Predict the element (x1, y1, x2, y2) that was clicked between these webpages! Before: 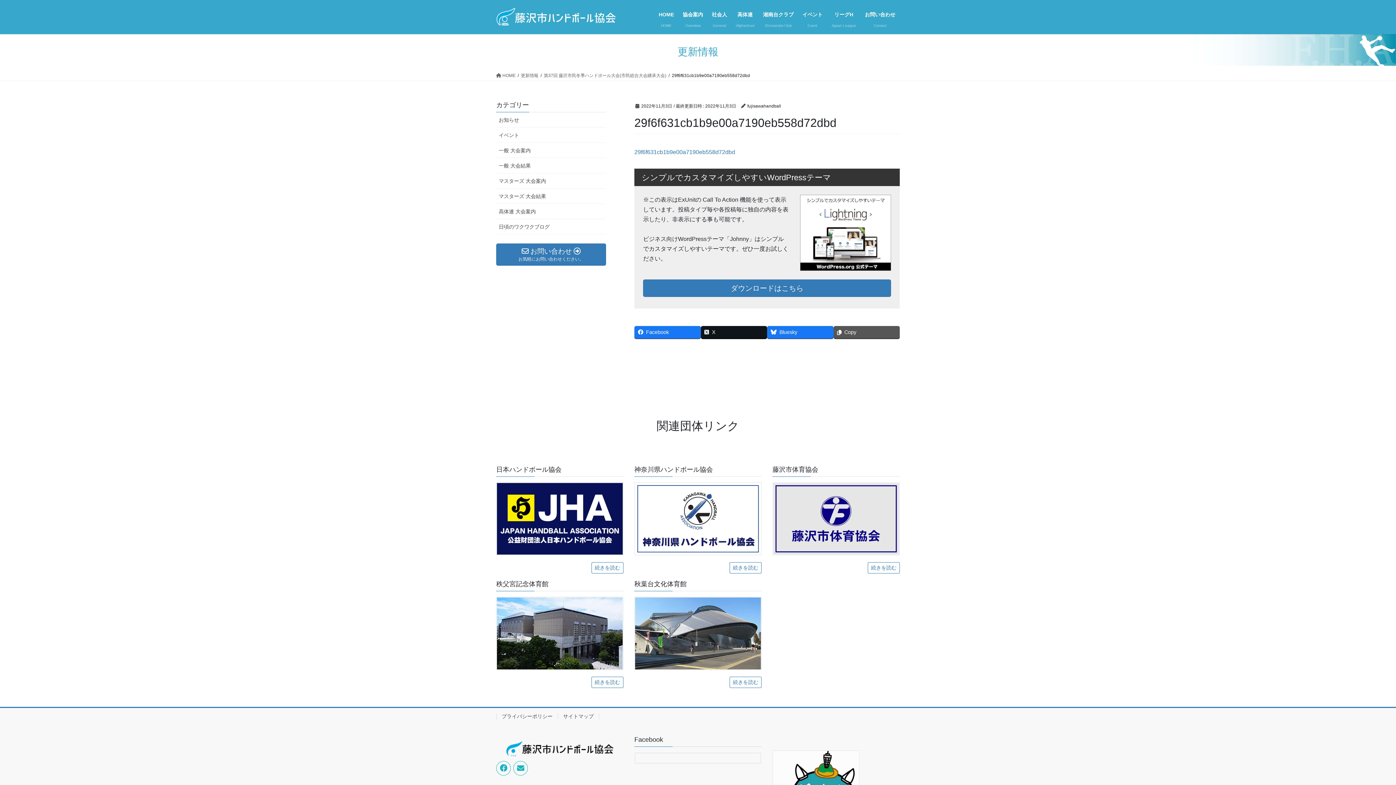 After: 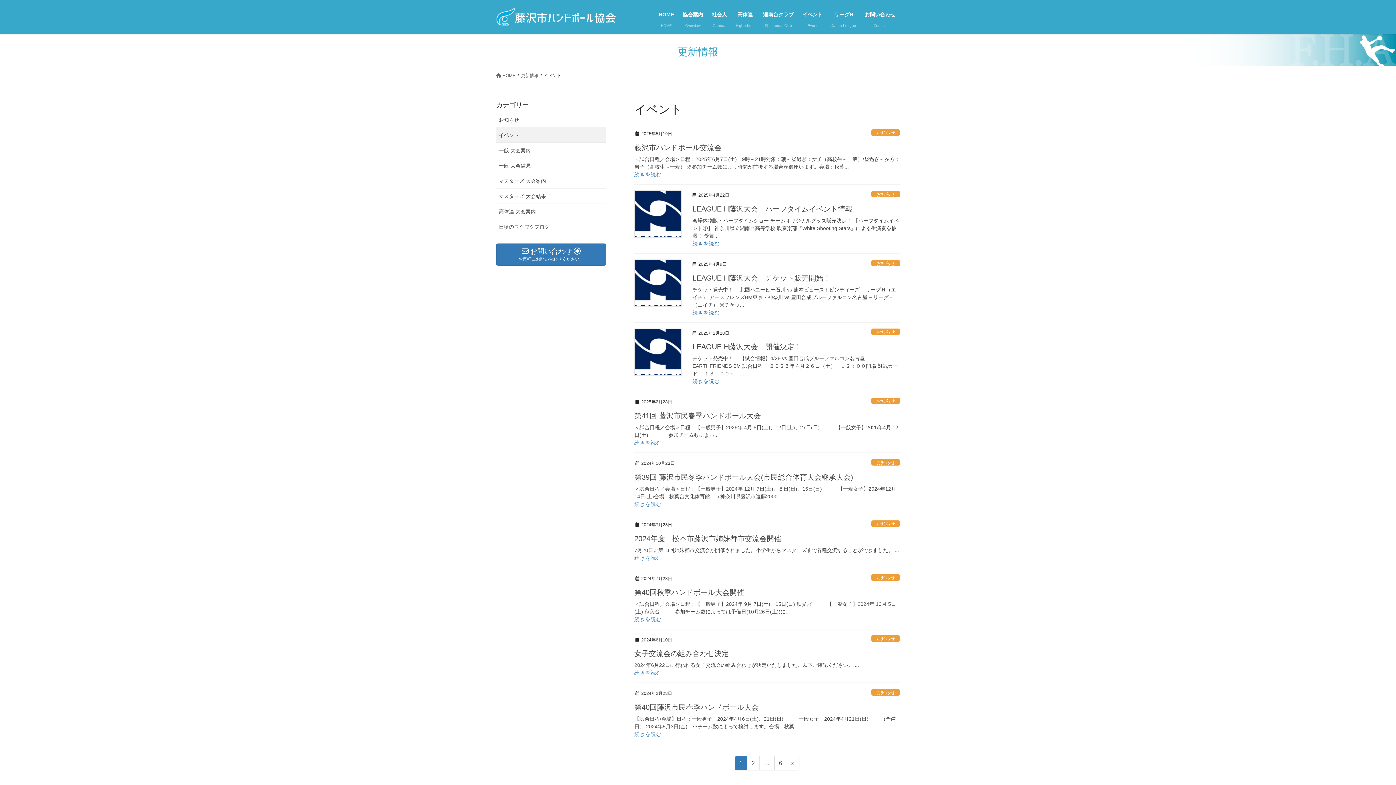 Action: label: イベント bbox: (496, 127, 606, 142)